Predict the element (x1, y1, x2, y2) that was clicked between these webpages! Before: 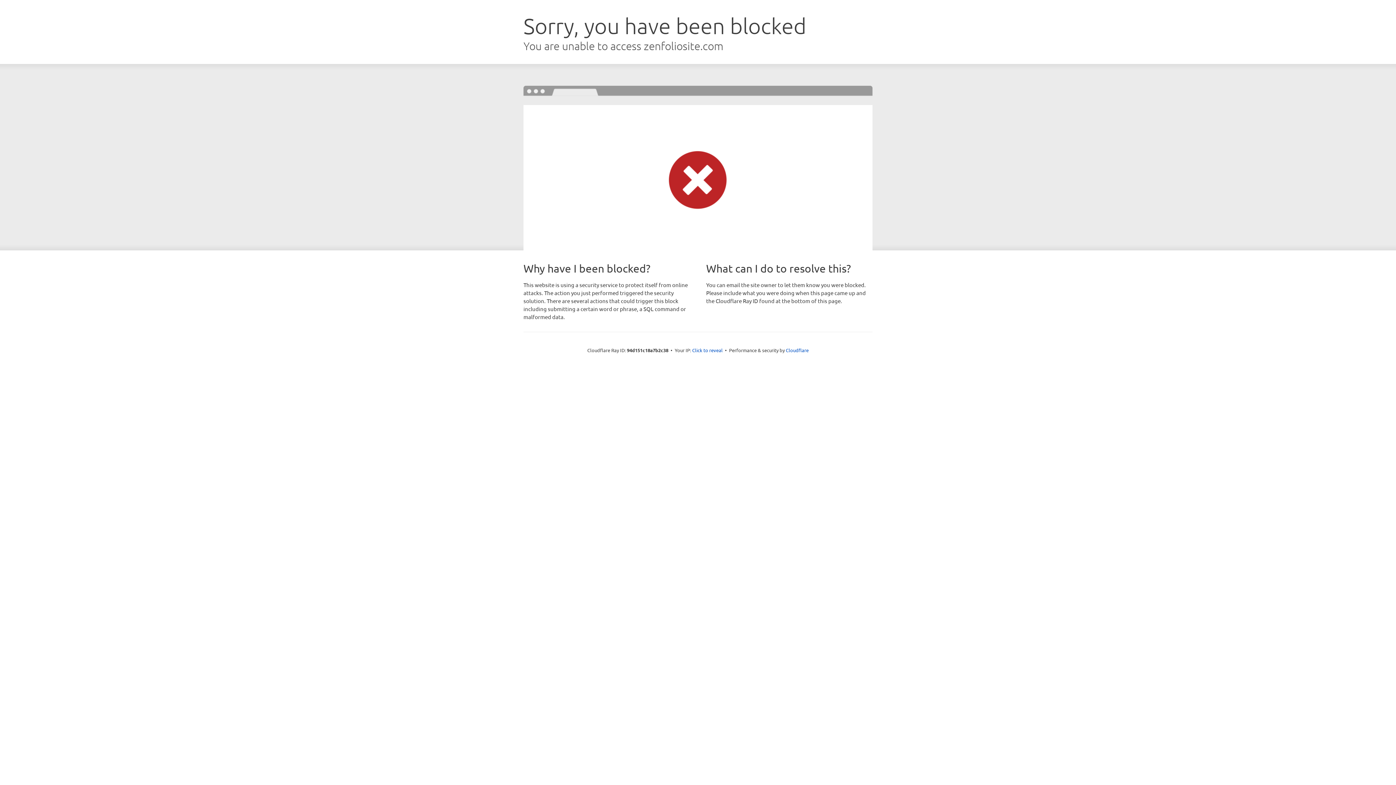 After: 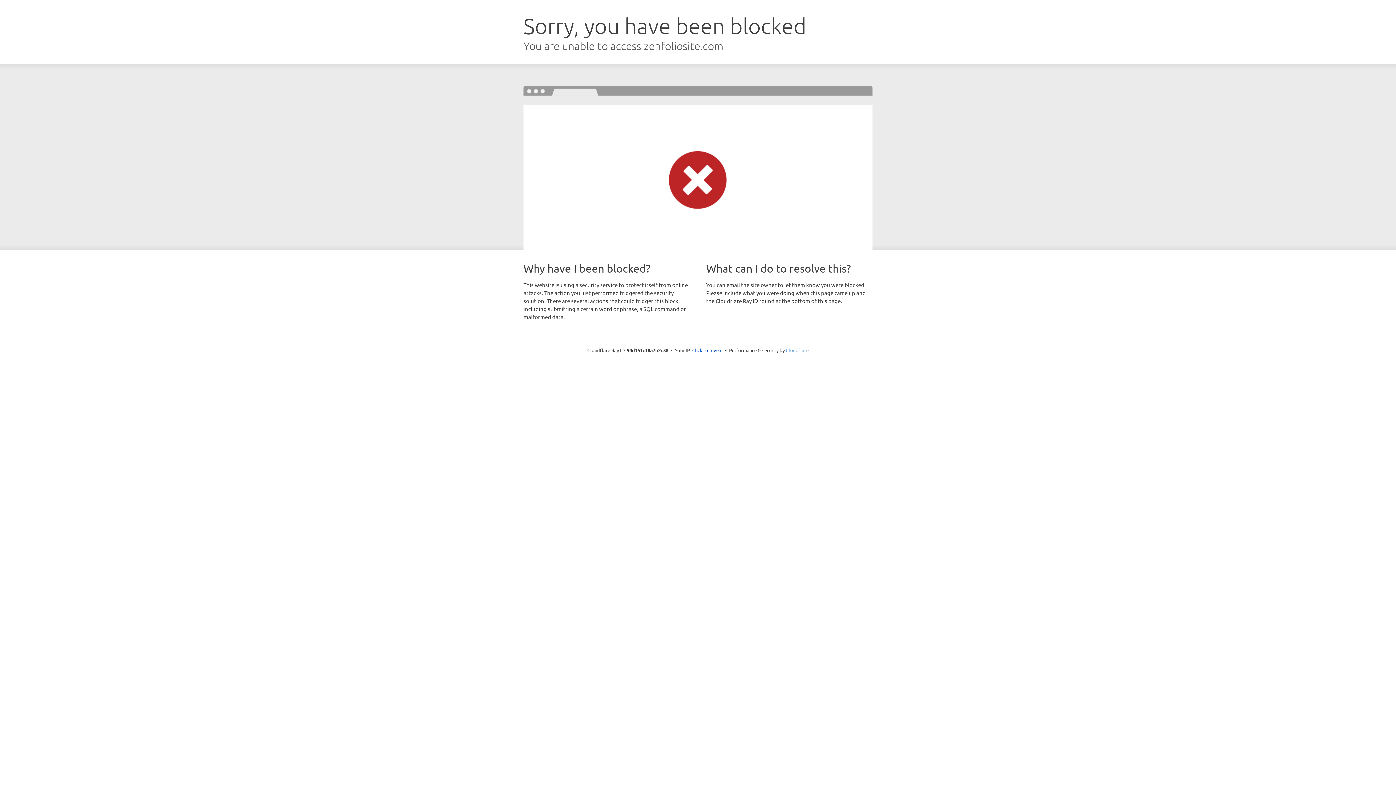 Action: label: Cloudflare bbox: (786, 347, 808, 353)